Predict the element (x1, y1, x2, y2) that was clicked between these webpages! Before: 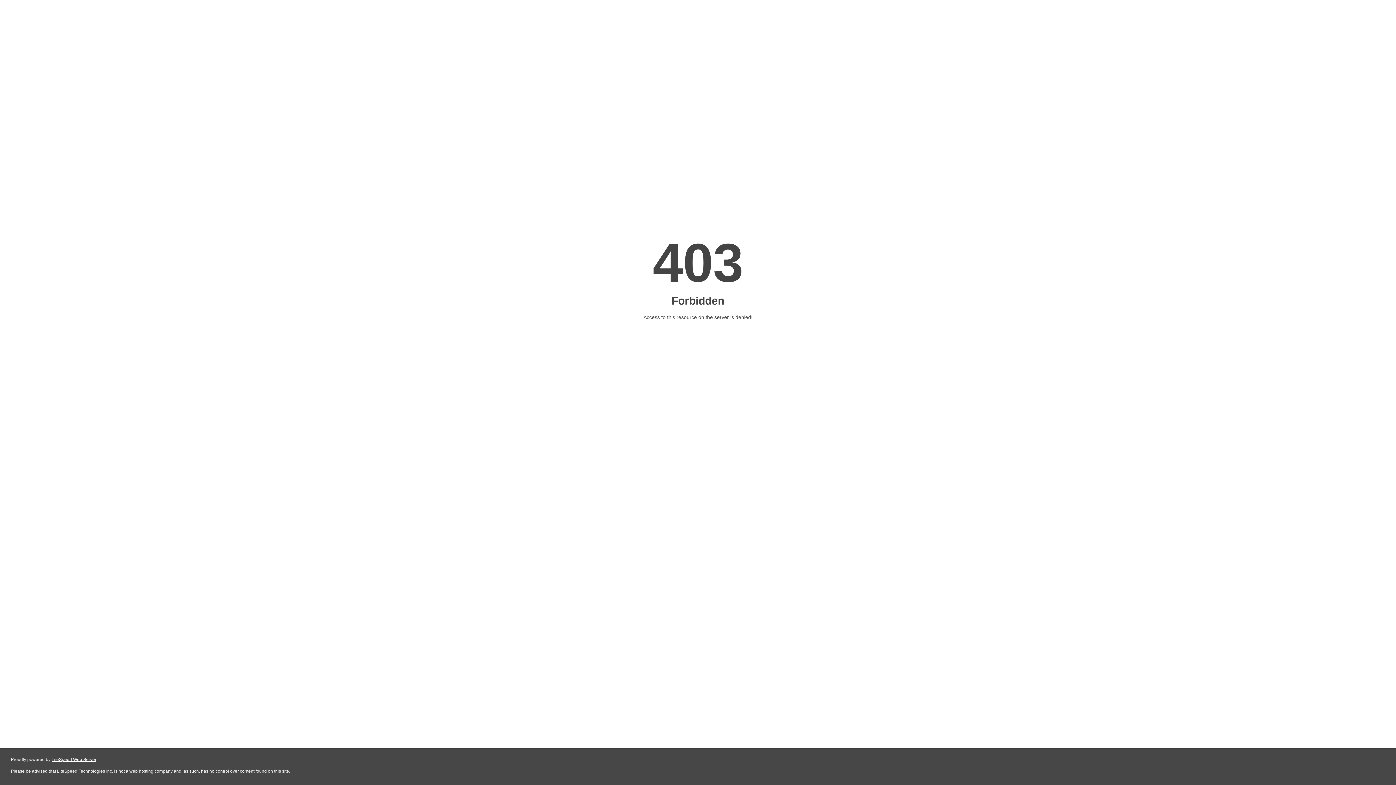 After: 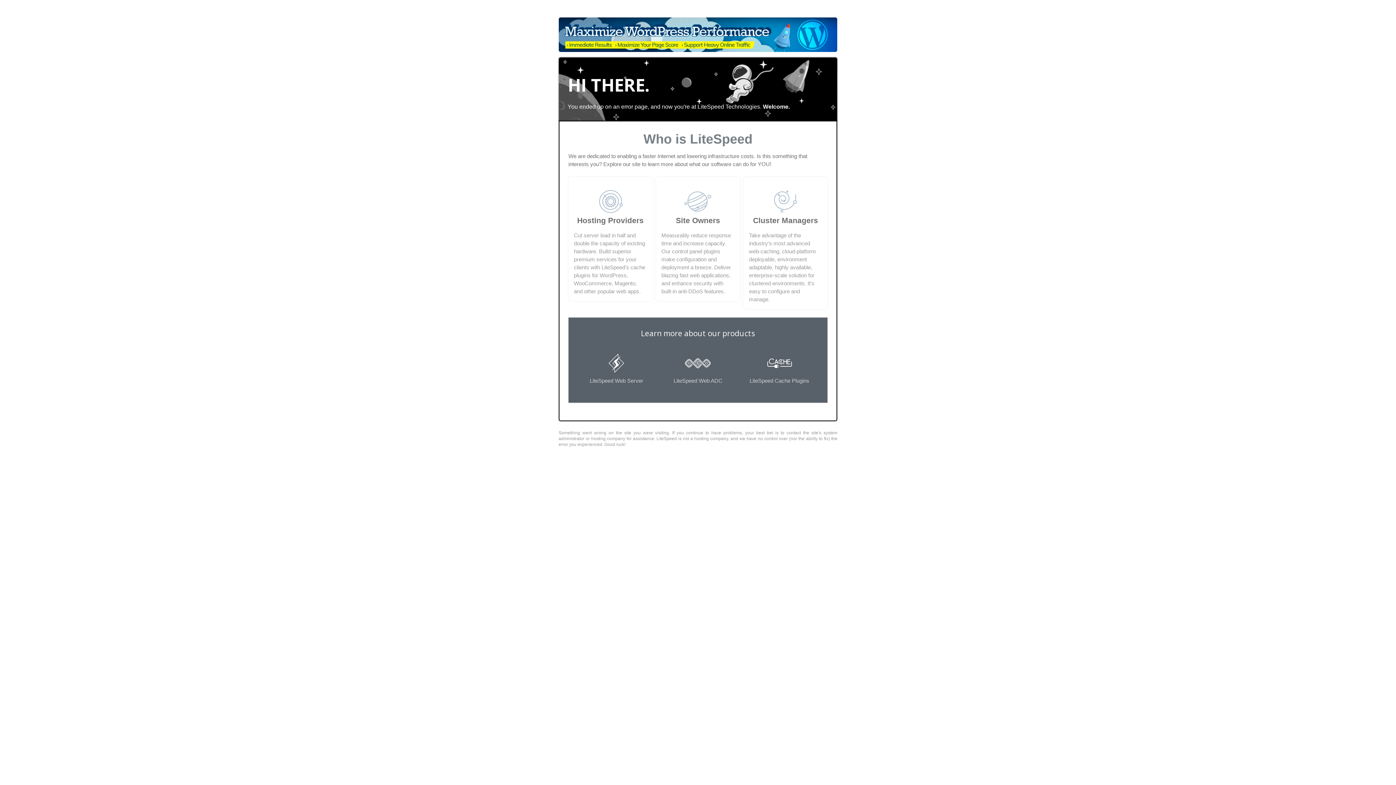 Action: label: LiteSpeed Web Server bbox: (51, 757, 96, 762)